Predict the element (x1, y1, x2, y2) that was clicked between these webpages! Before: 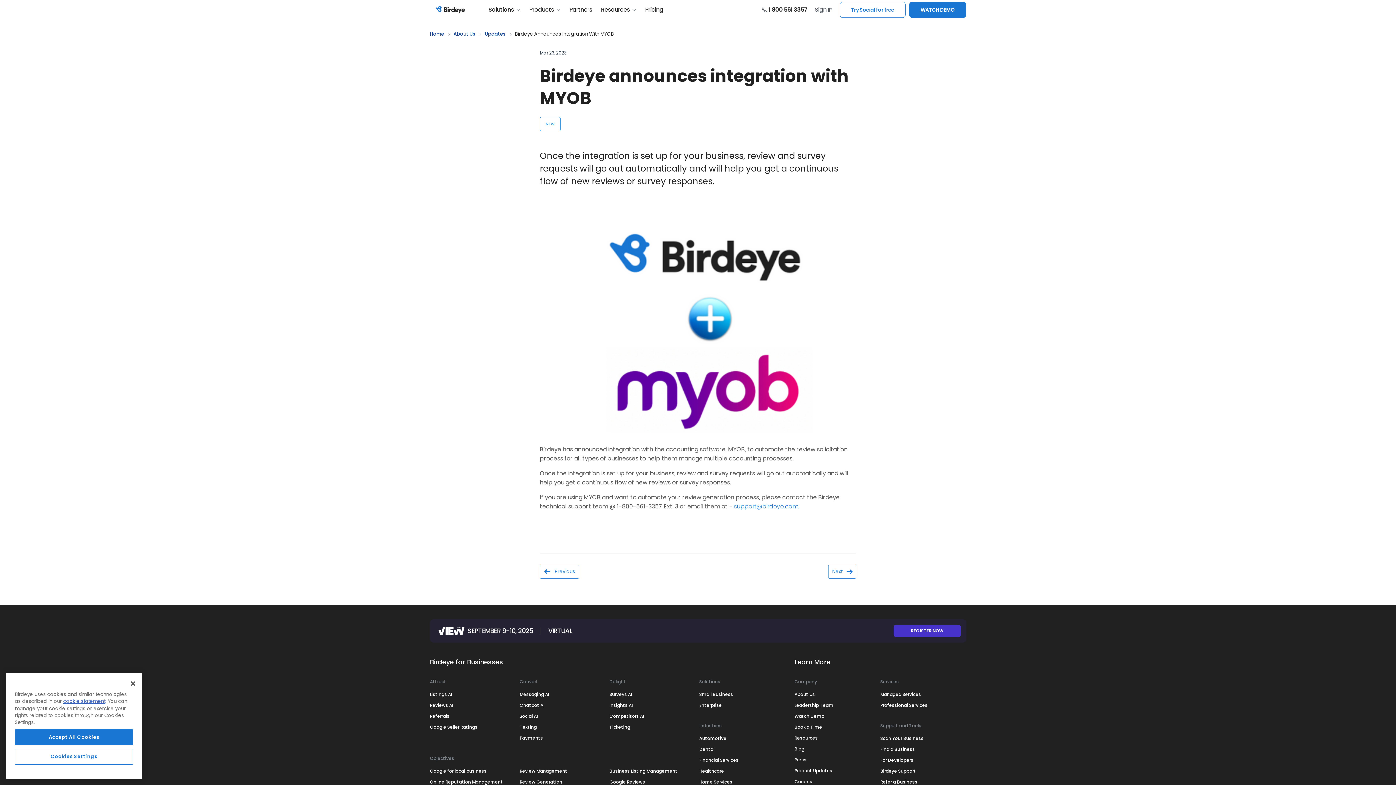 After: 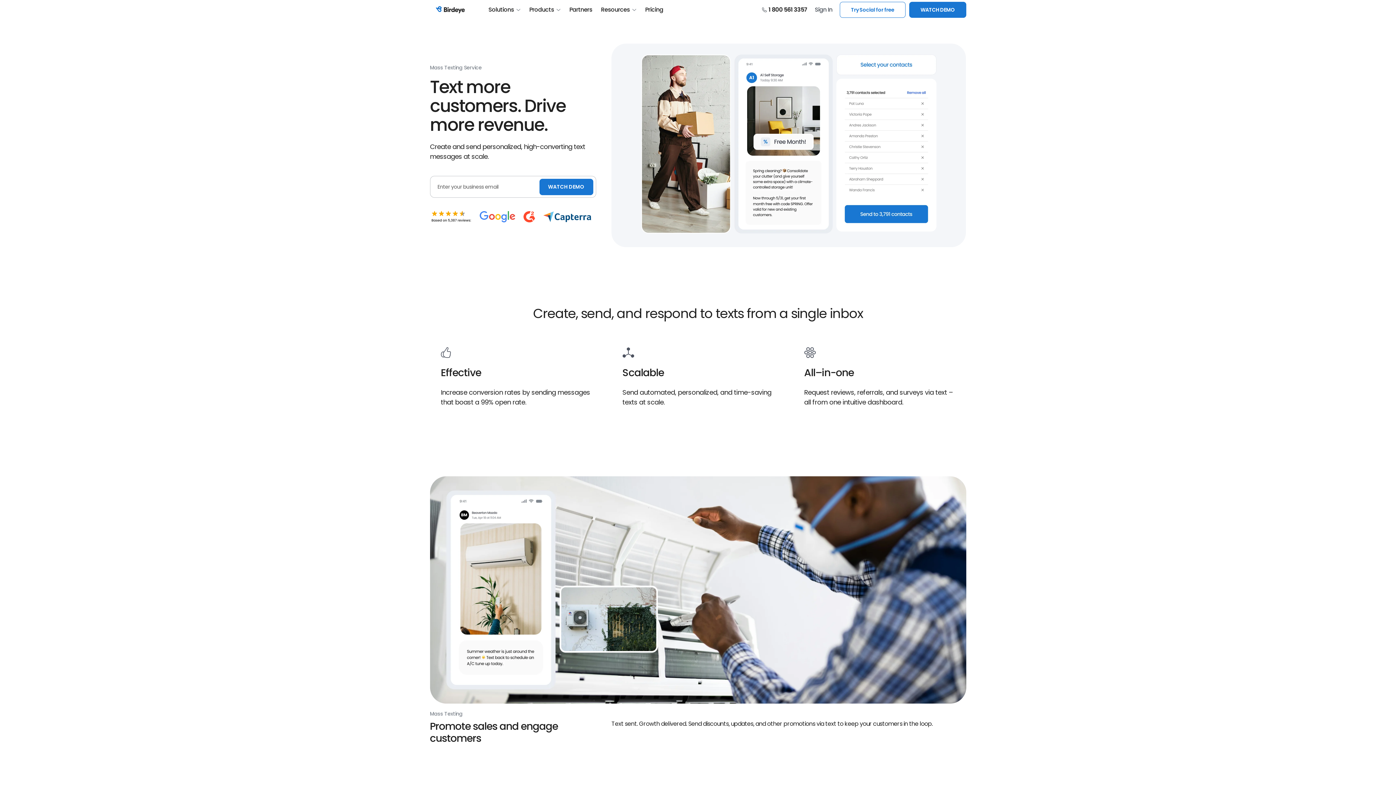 Action: label: Texting bbox: (519, 724, 536, 730)